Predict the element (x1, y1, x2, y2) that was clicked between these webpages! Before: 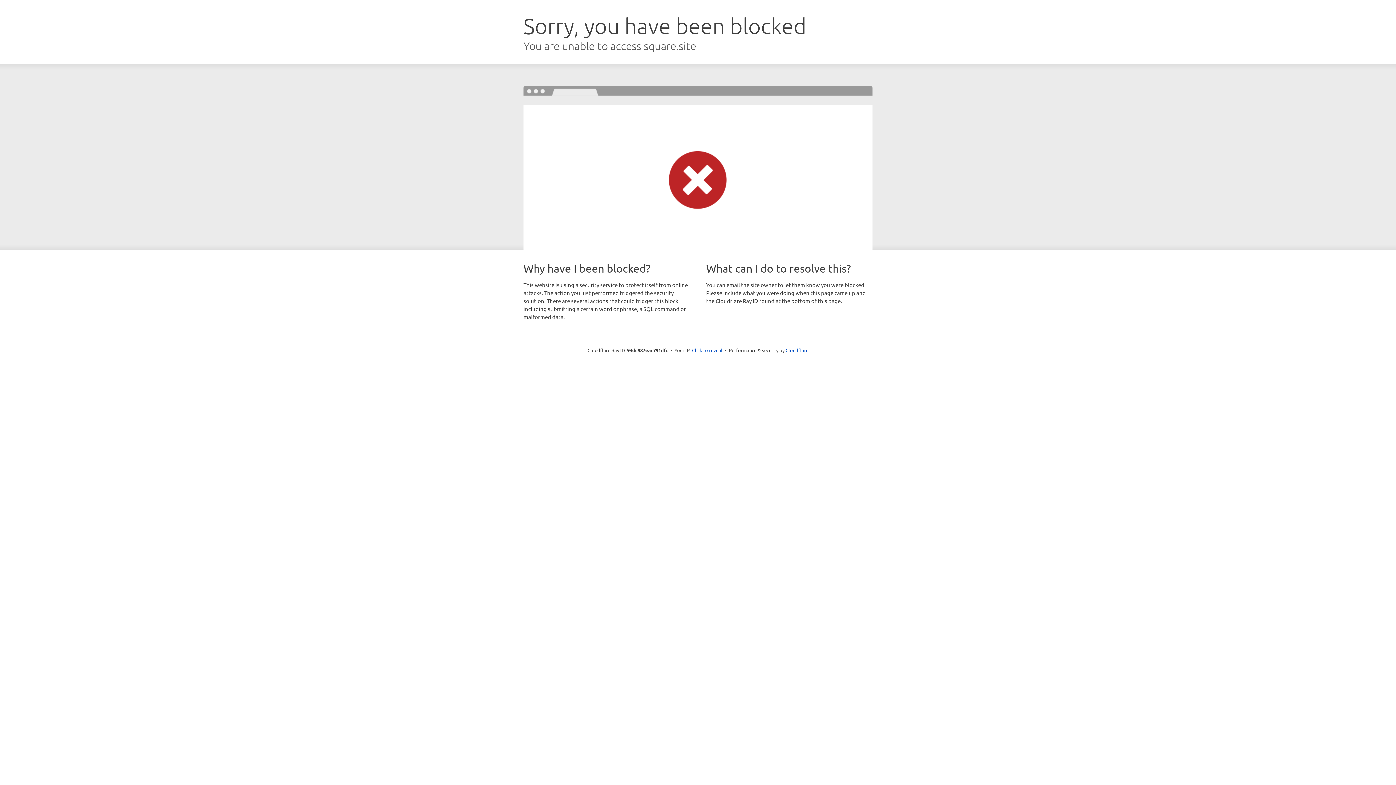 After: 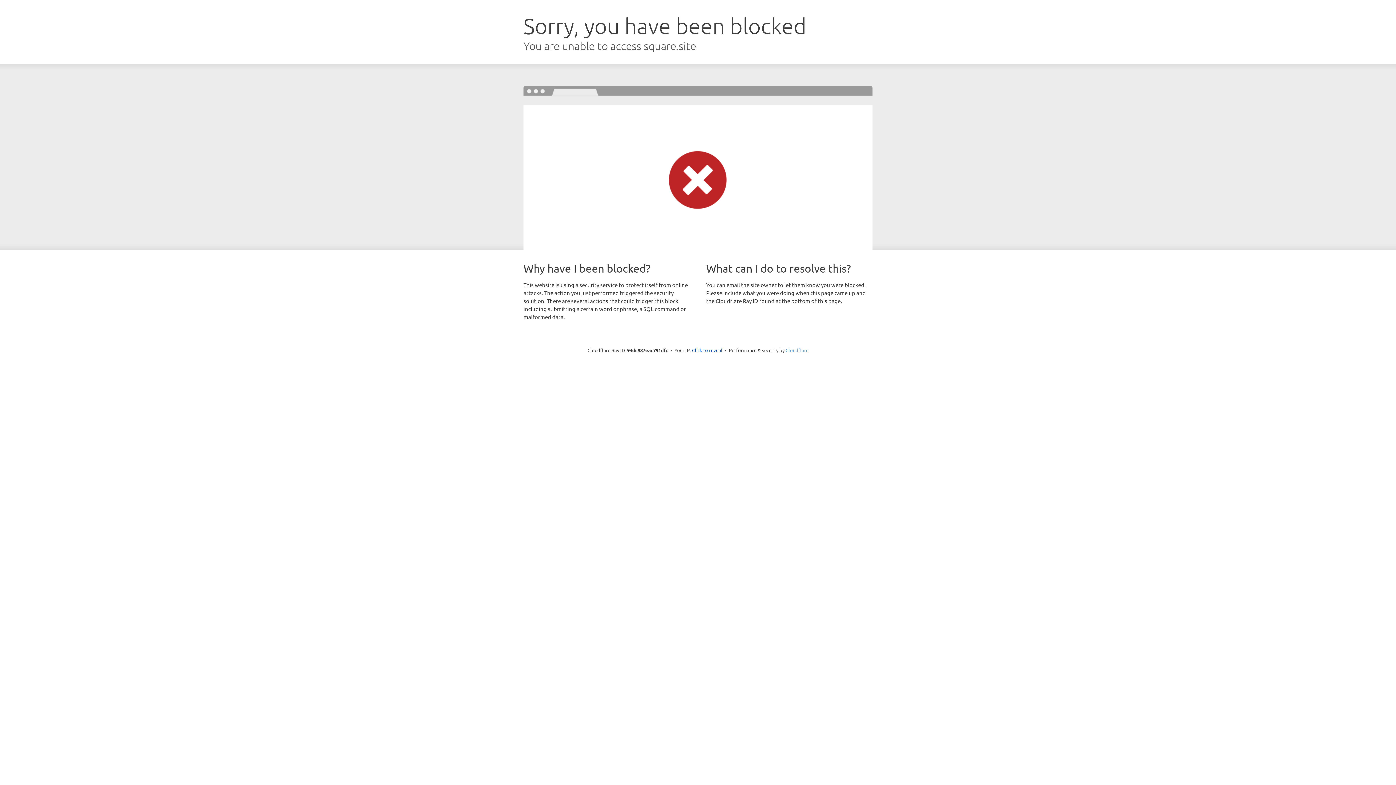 Action: label: Cloudflare bbox: (785, 347, 808, 353)